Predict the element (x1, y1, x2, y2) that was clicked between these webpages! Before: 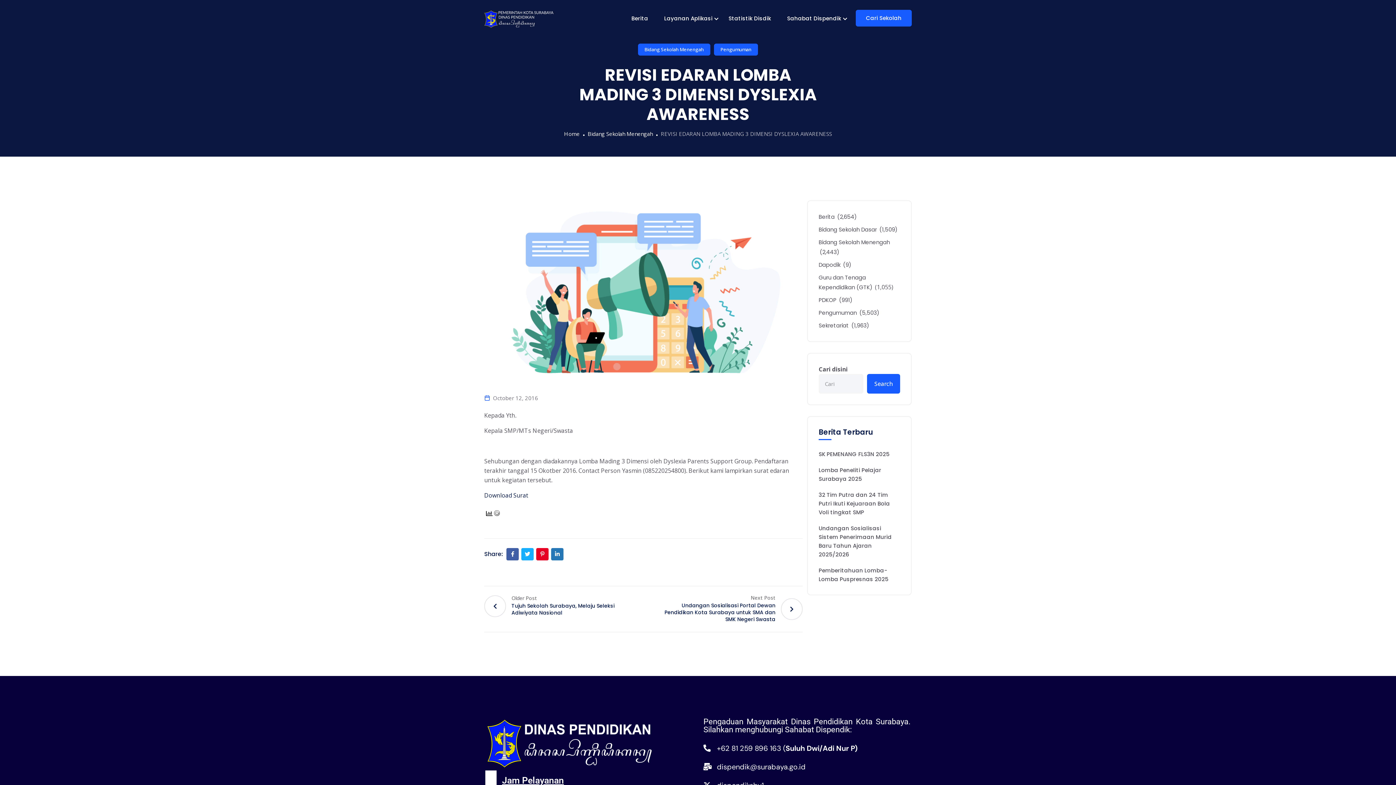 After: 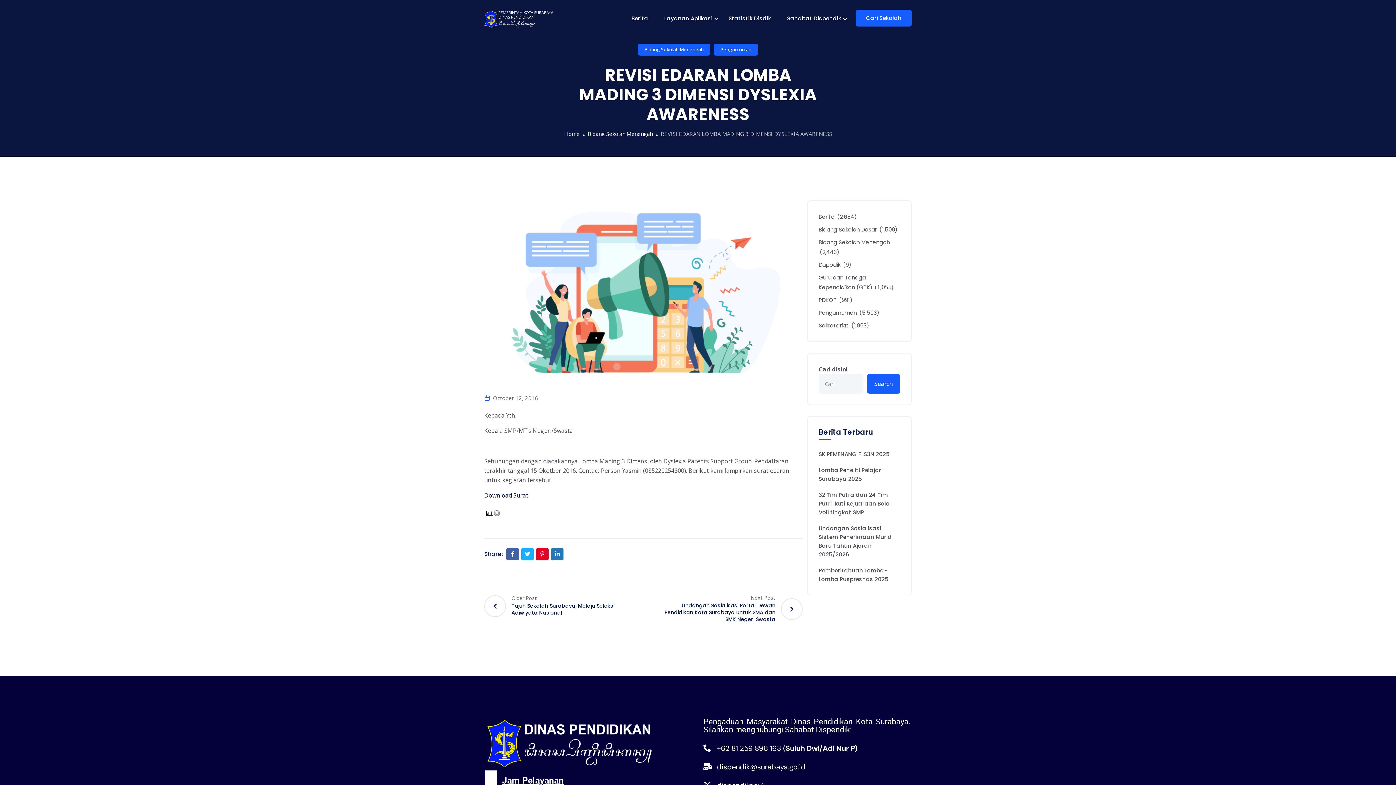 Action: bbox: (703, 762, 910, 771) label: dispendik@surabaya.go.id